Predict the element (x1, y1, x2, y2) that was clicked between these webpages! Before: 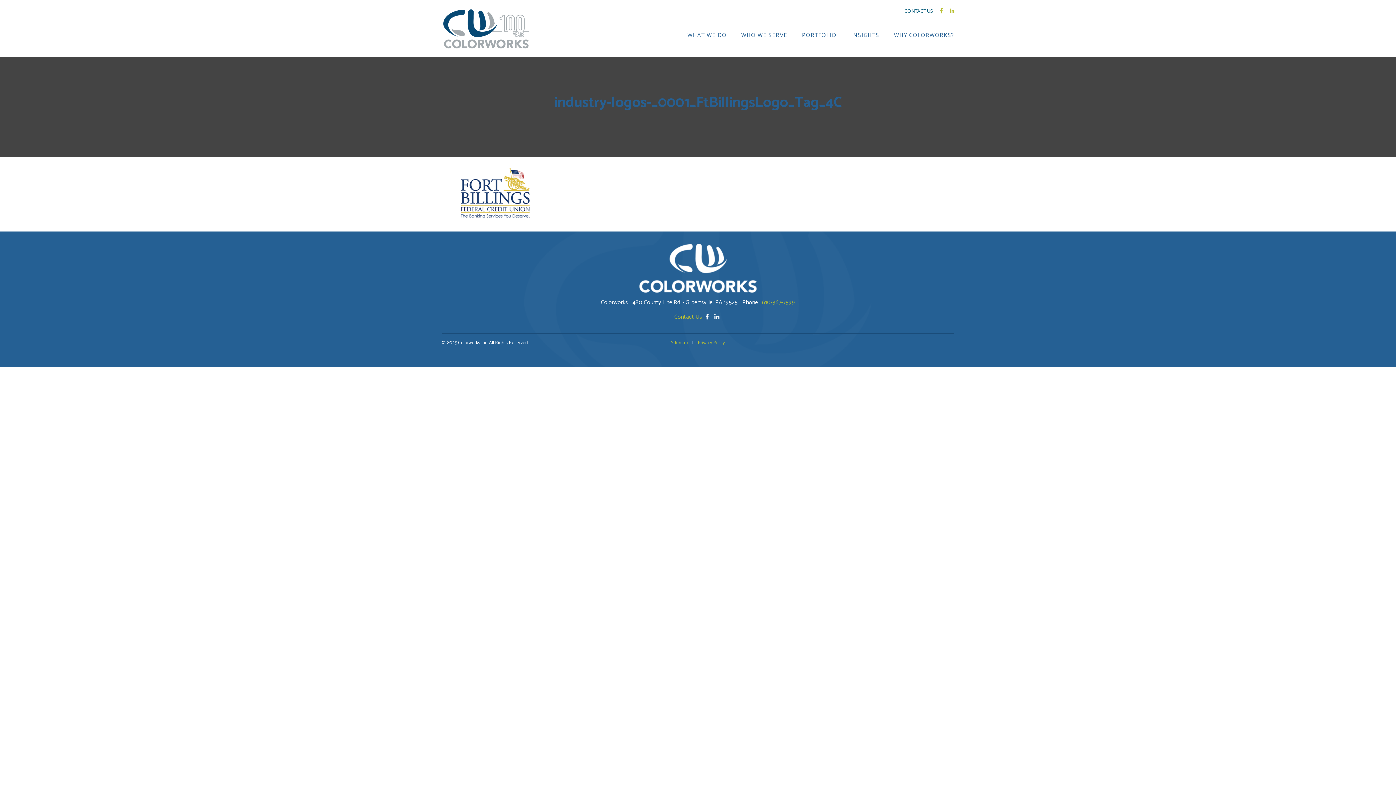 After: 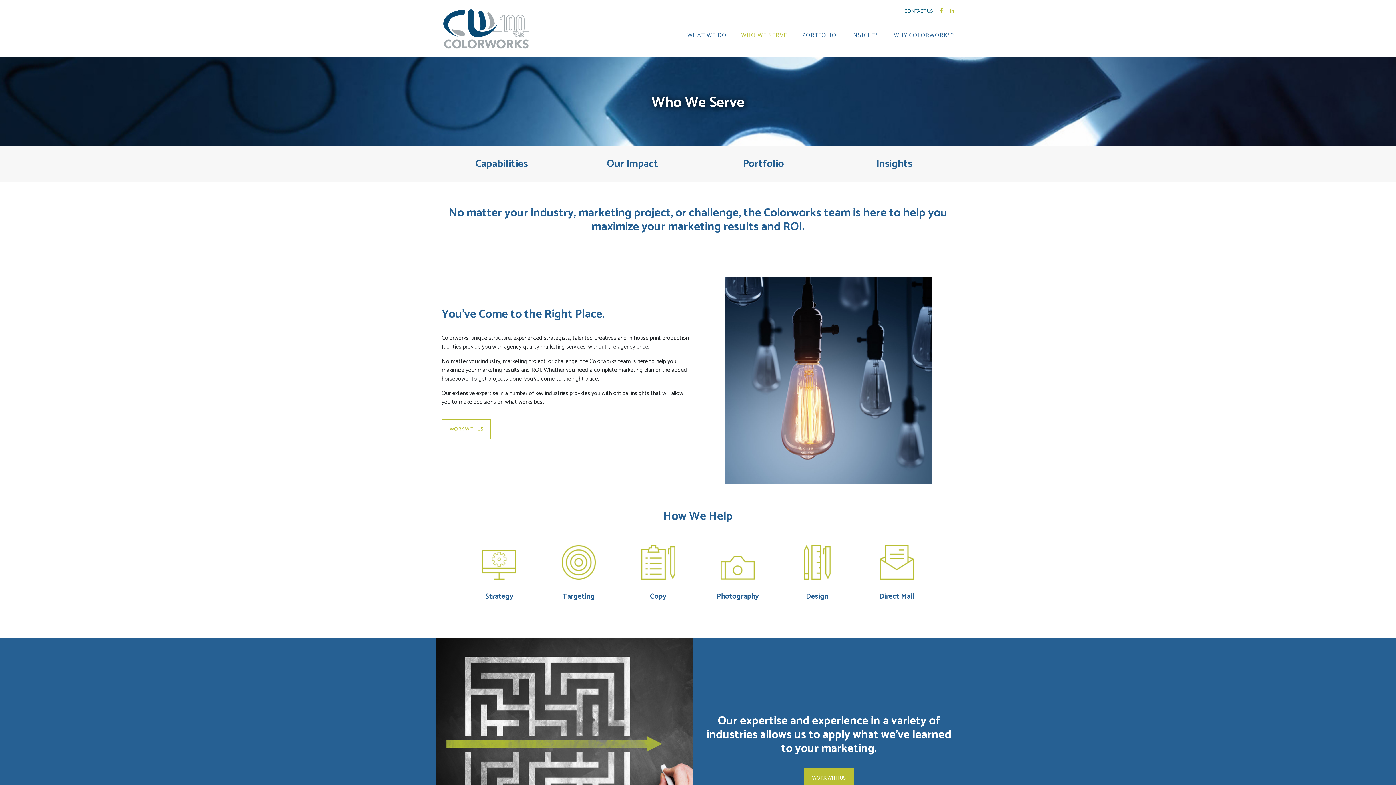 Action: bbox: (741, 31, 802, 40) label: WHO WE SERVE